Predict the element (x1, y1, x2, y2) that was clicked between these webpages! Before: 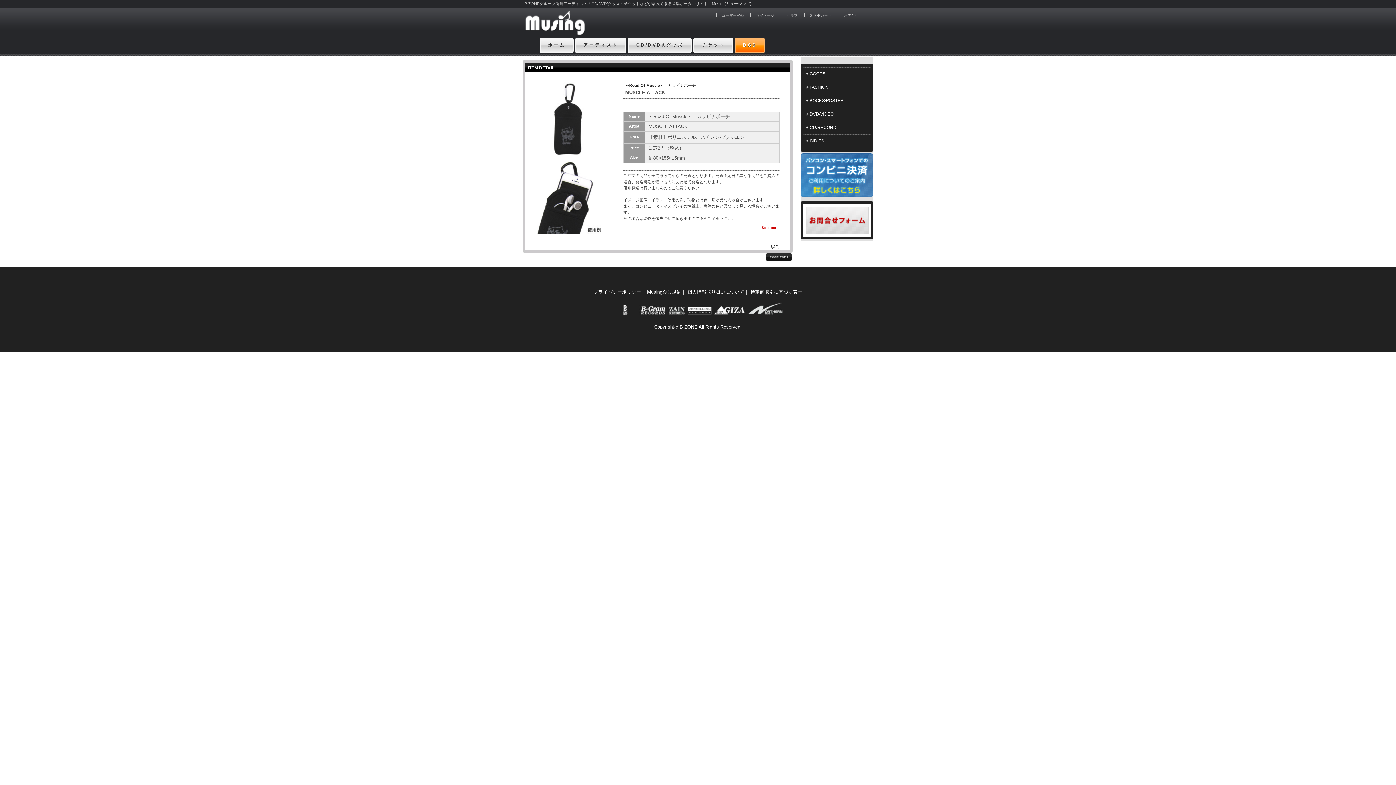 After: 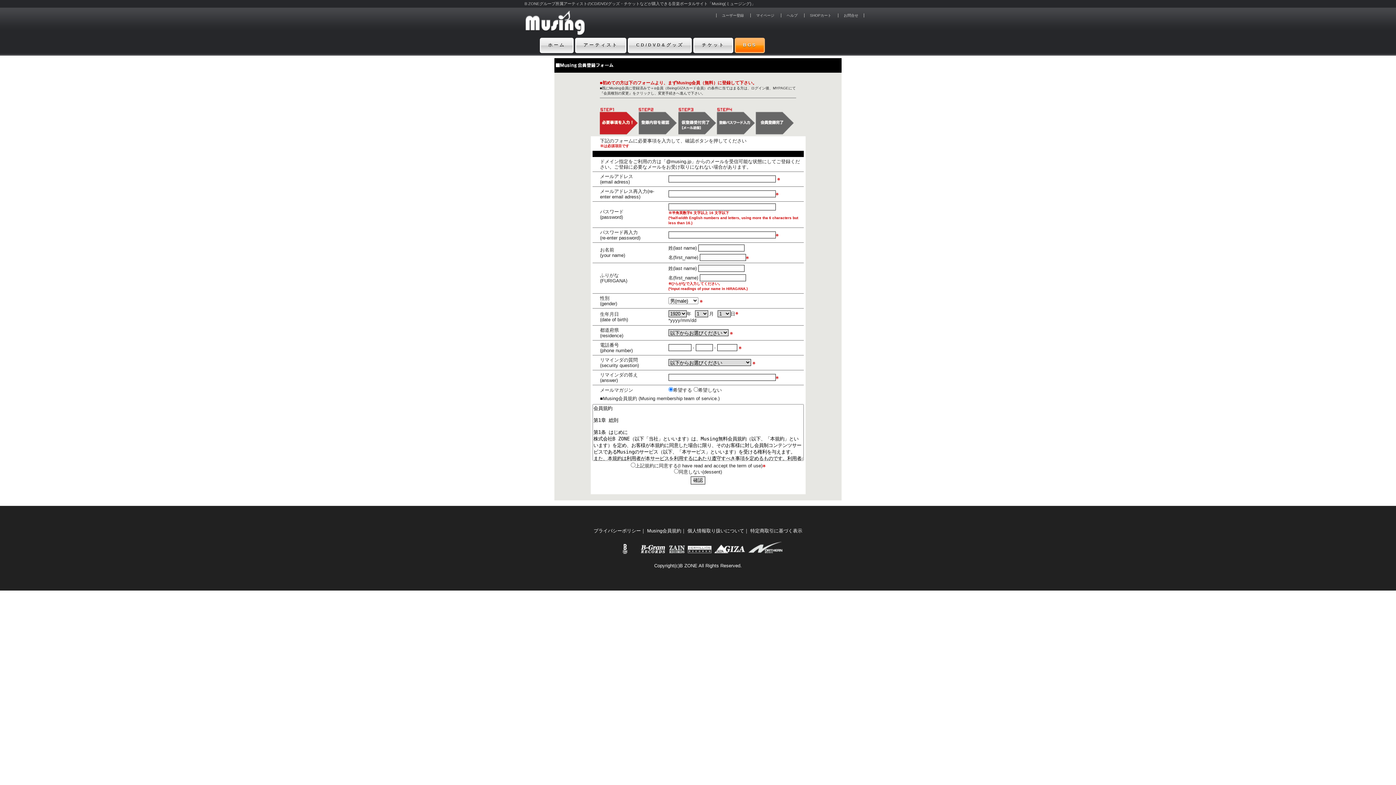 Action: bbox: (722, 13, 744, 17) label: ユーザー登録